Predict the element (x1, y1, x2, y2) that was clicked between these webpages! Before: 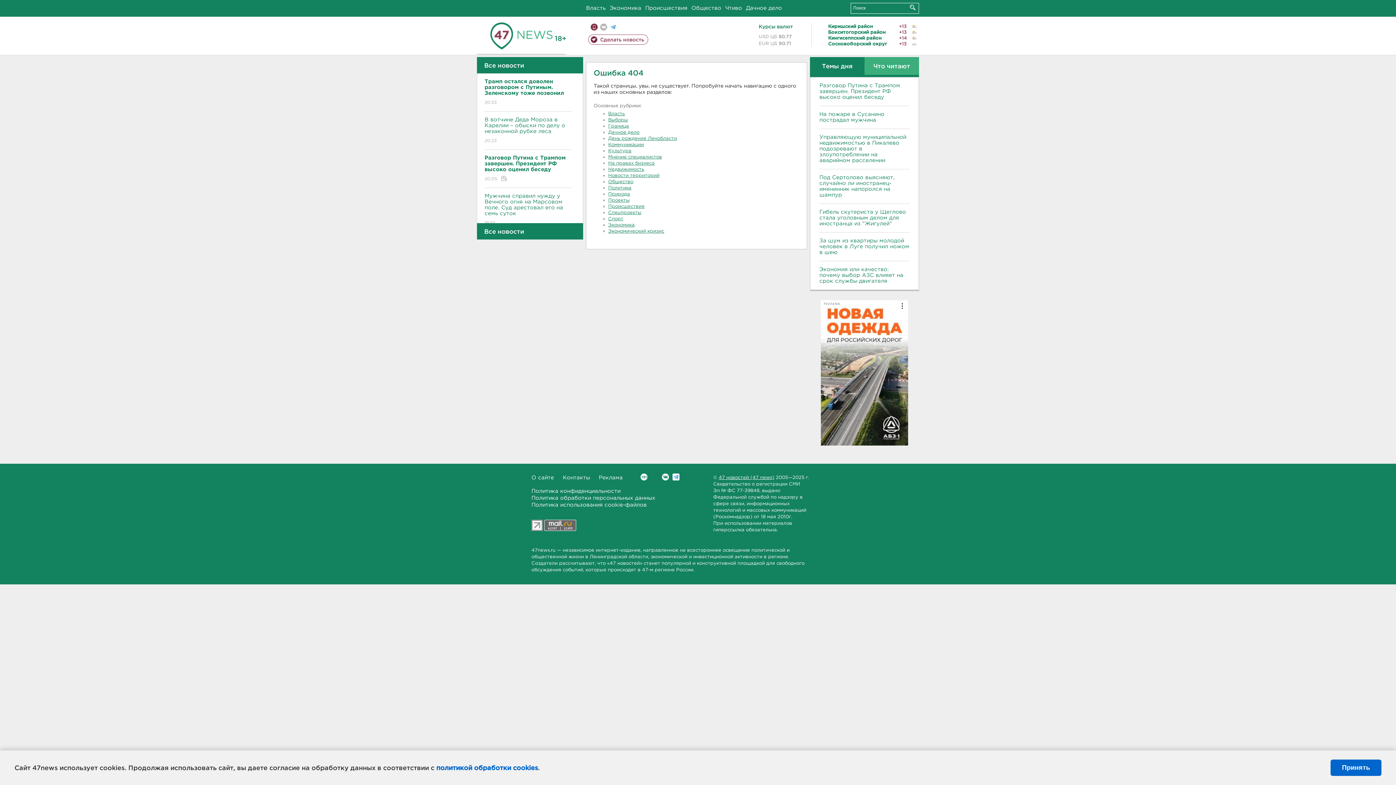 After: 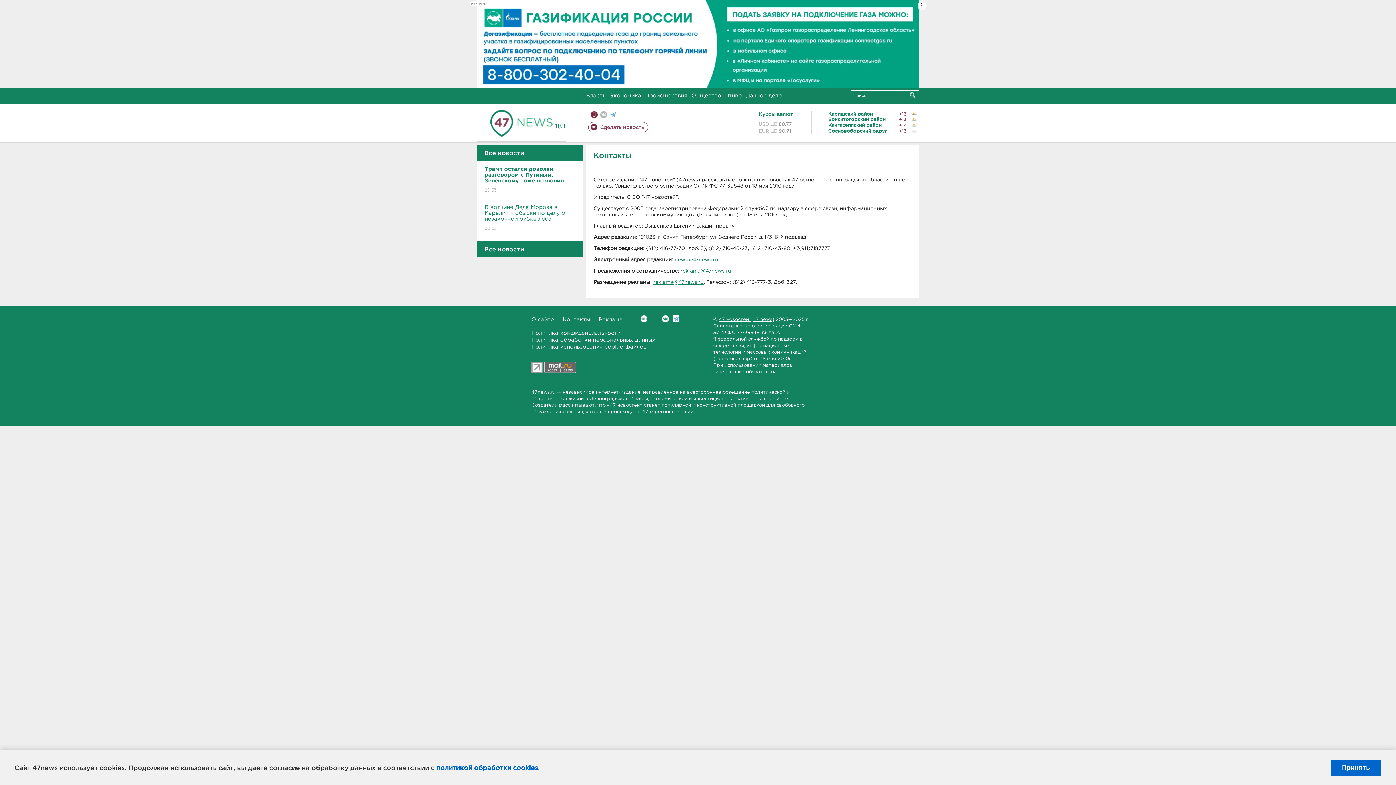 Action: bbox: (562, 475, 590, 480) label: Контакты